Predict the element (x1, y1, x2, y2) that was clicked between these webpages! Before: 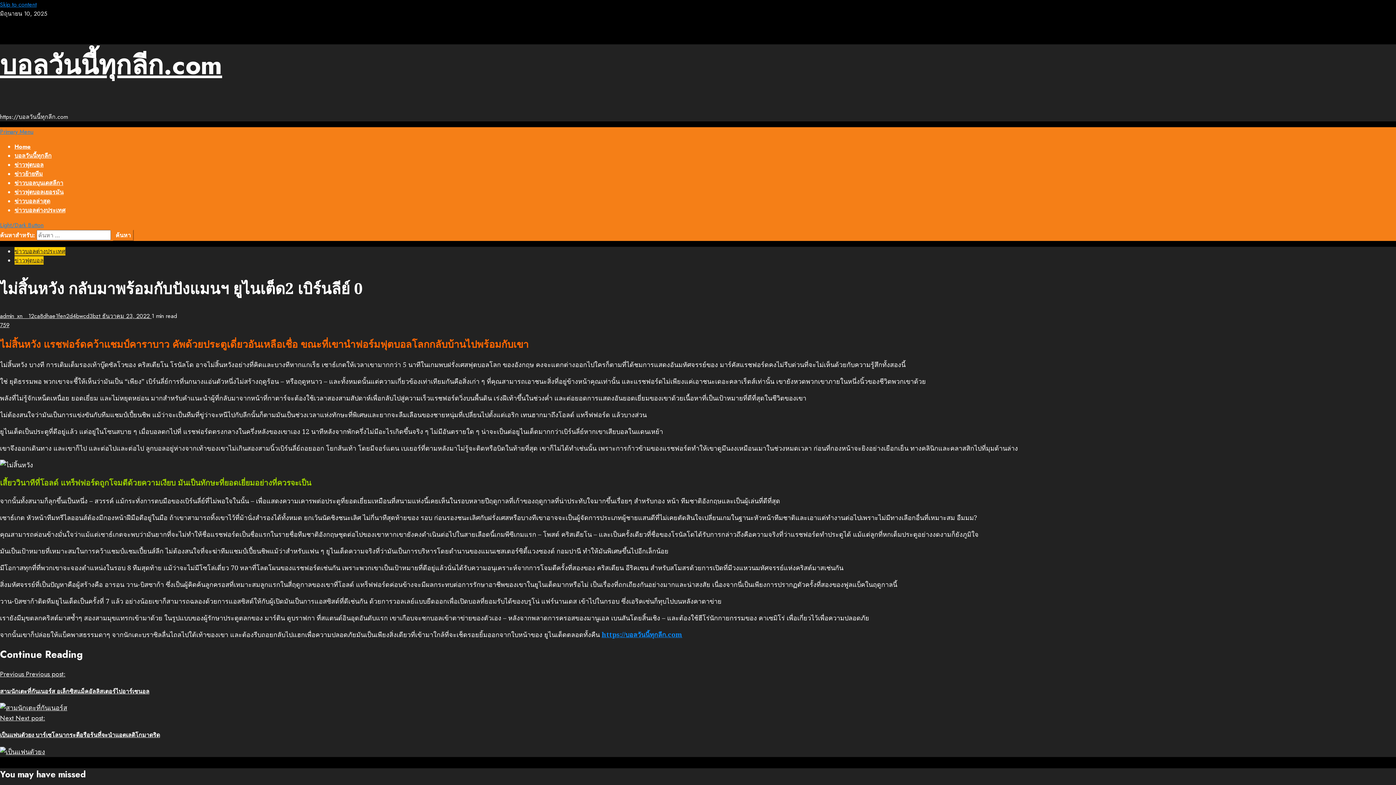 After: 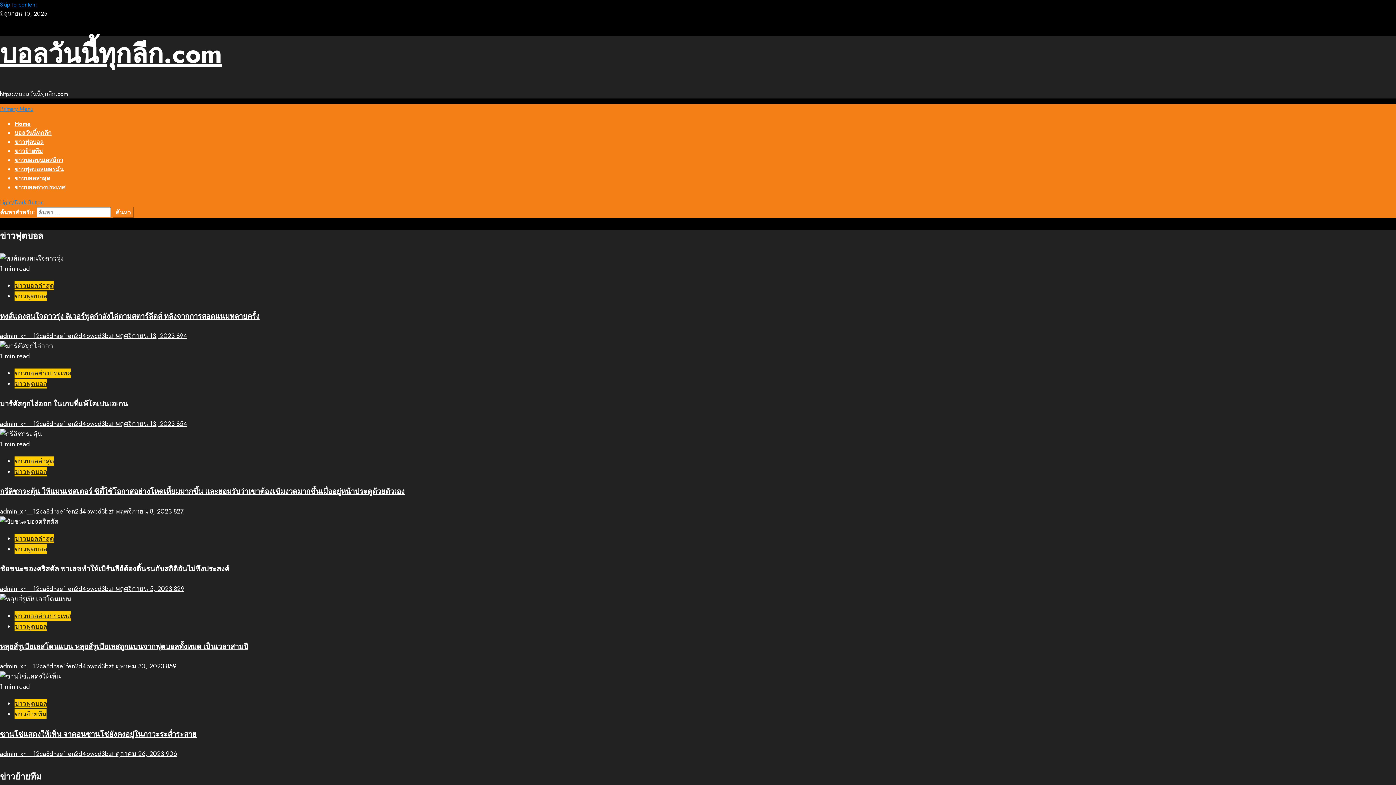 Action: bbox: (14, 151, 51, 160) label: บอลวันนี้ทุกลีก